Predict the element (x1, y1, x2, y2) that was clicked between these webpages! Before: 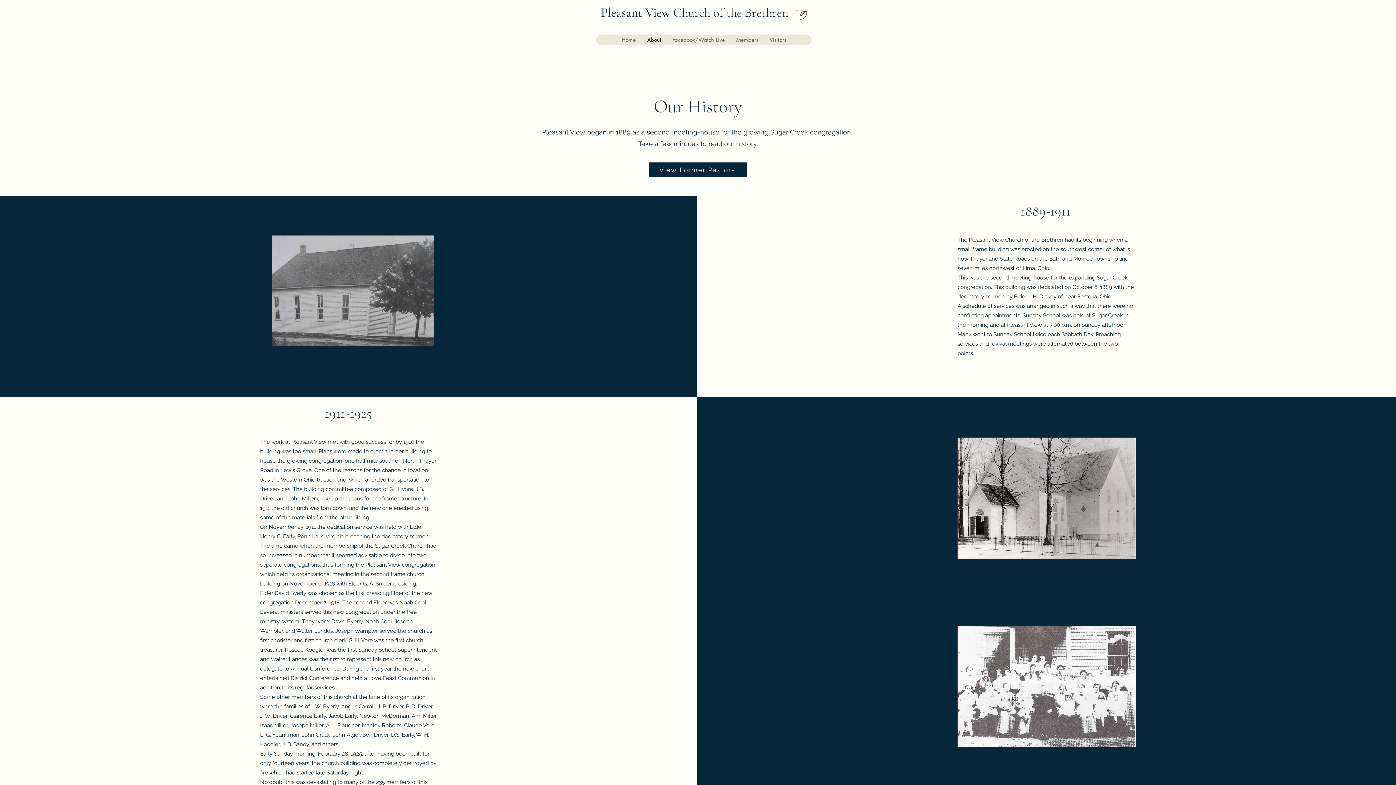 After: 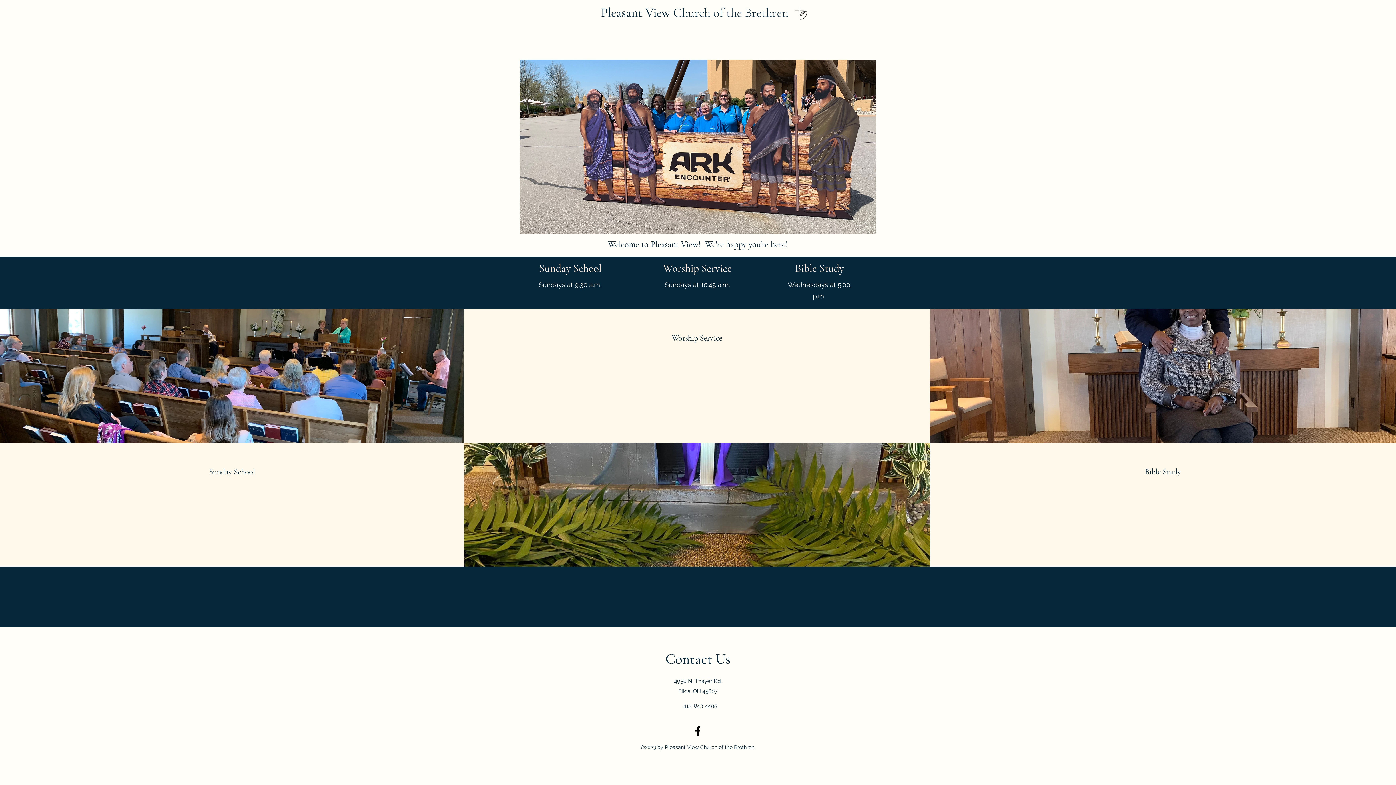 Action: bbox: (616, 34, 641, 45) label: Home